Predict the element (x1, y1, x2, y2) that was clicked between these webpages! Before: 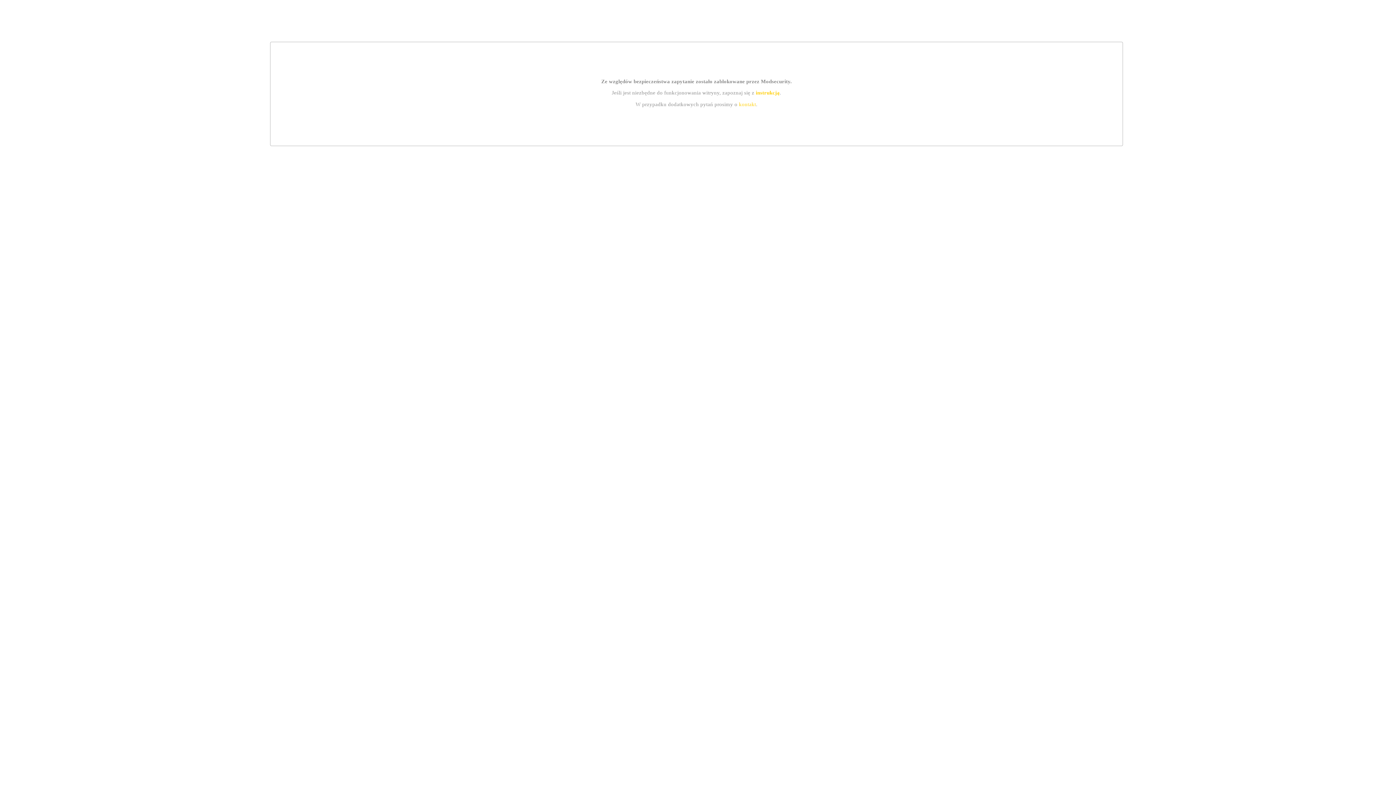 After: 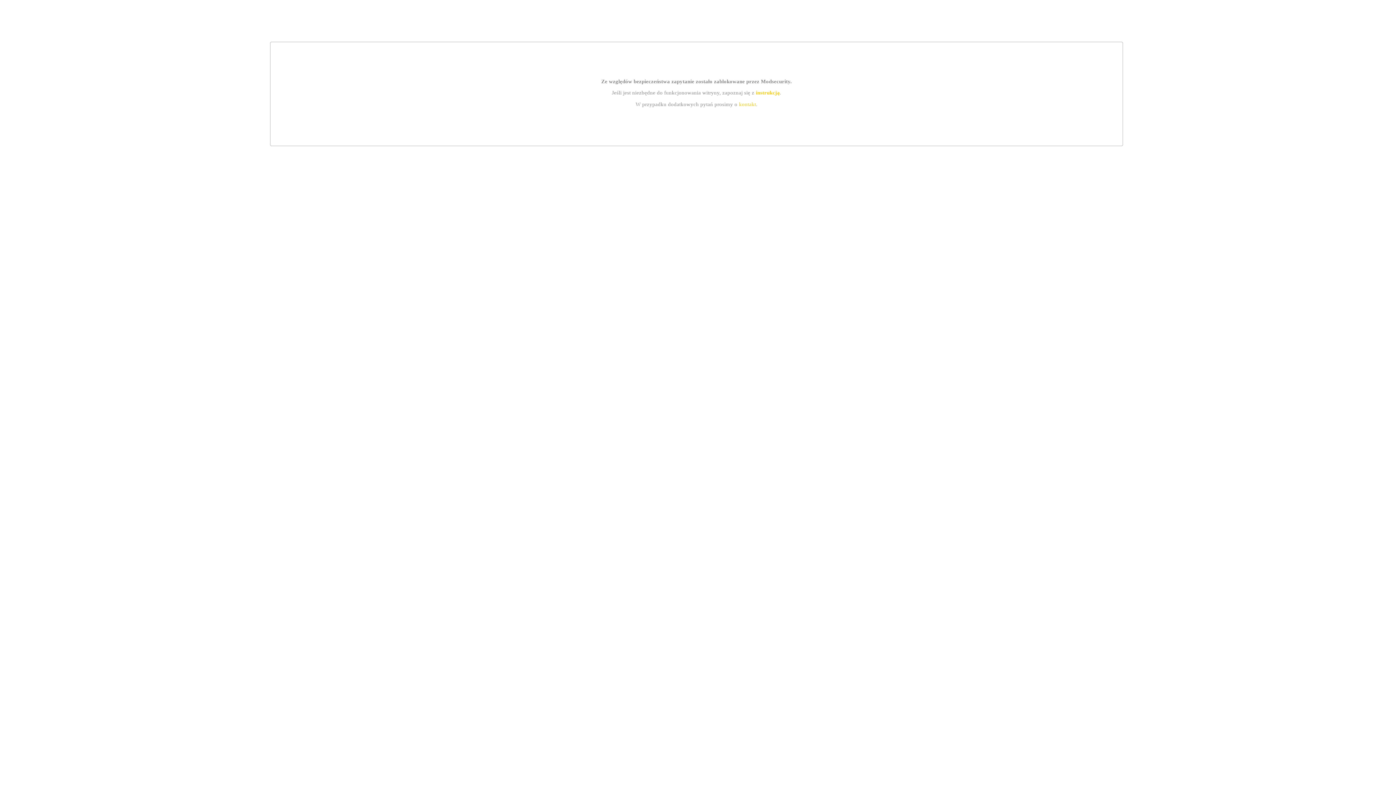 Action: bbox: (755, 89, 779, 95) label: instrukcją